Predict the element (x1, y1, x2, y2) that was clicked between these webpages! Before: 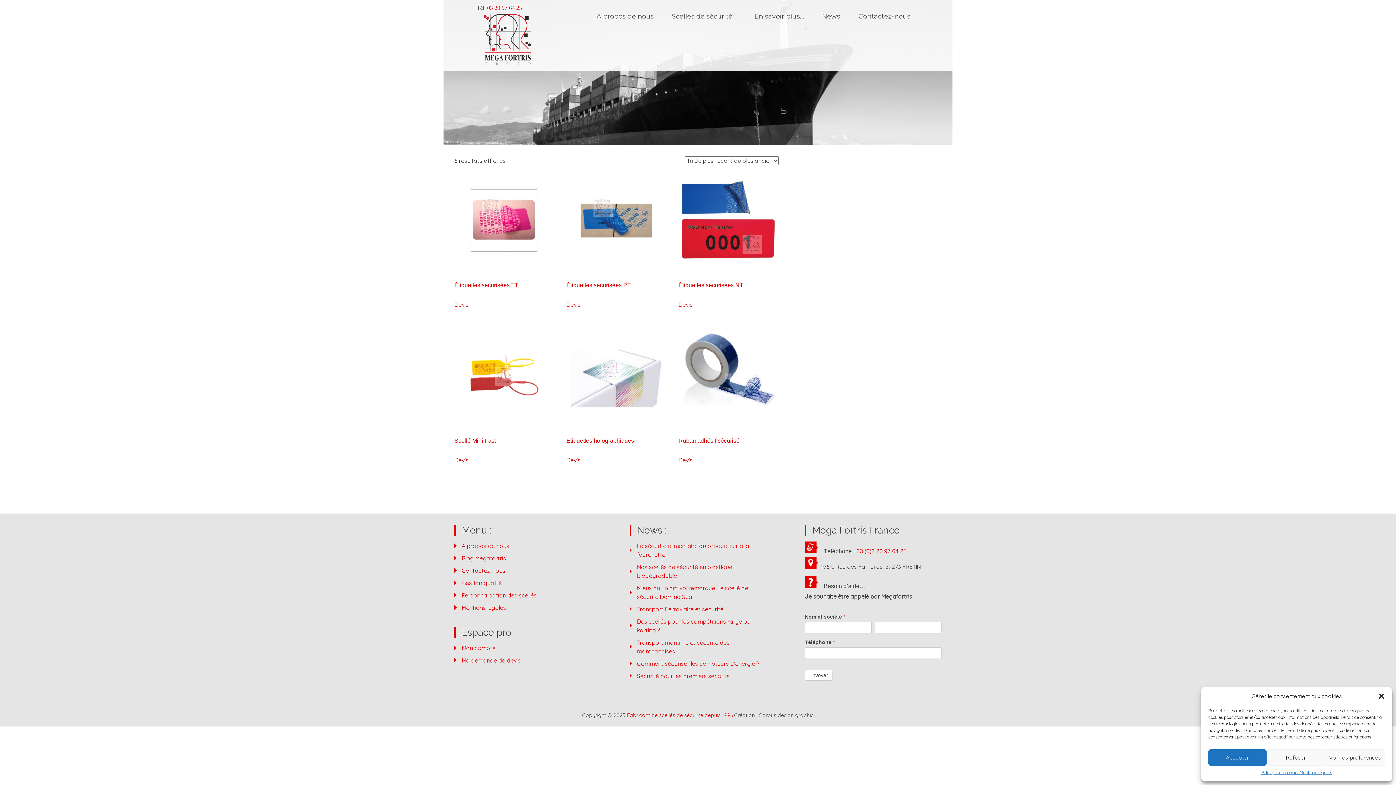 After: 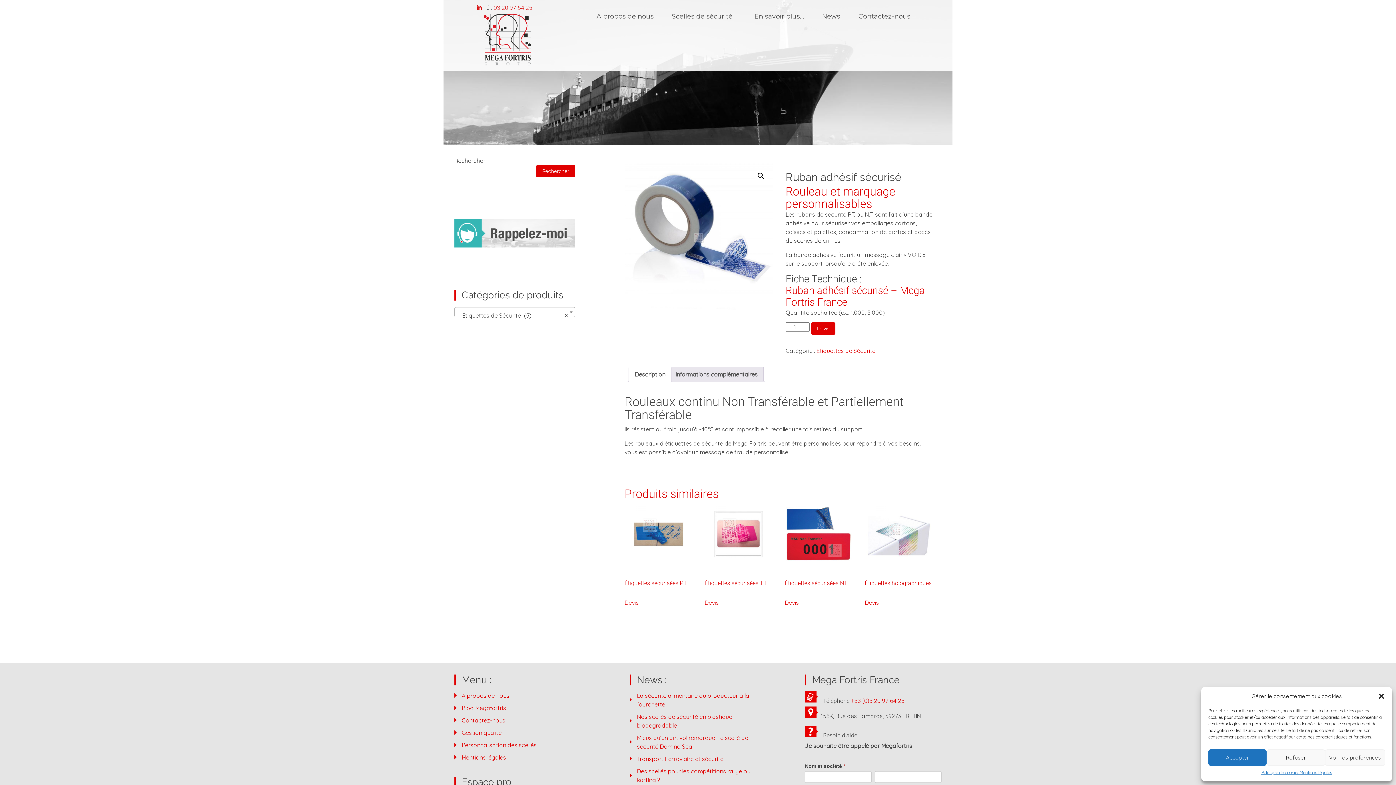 Action: bbox: (678, 326, 778, 450) label: Ruban adhésif sécurisé